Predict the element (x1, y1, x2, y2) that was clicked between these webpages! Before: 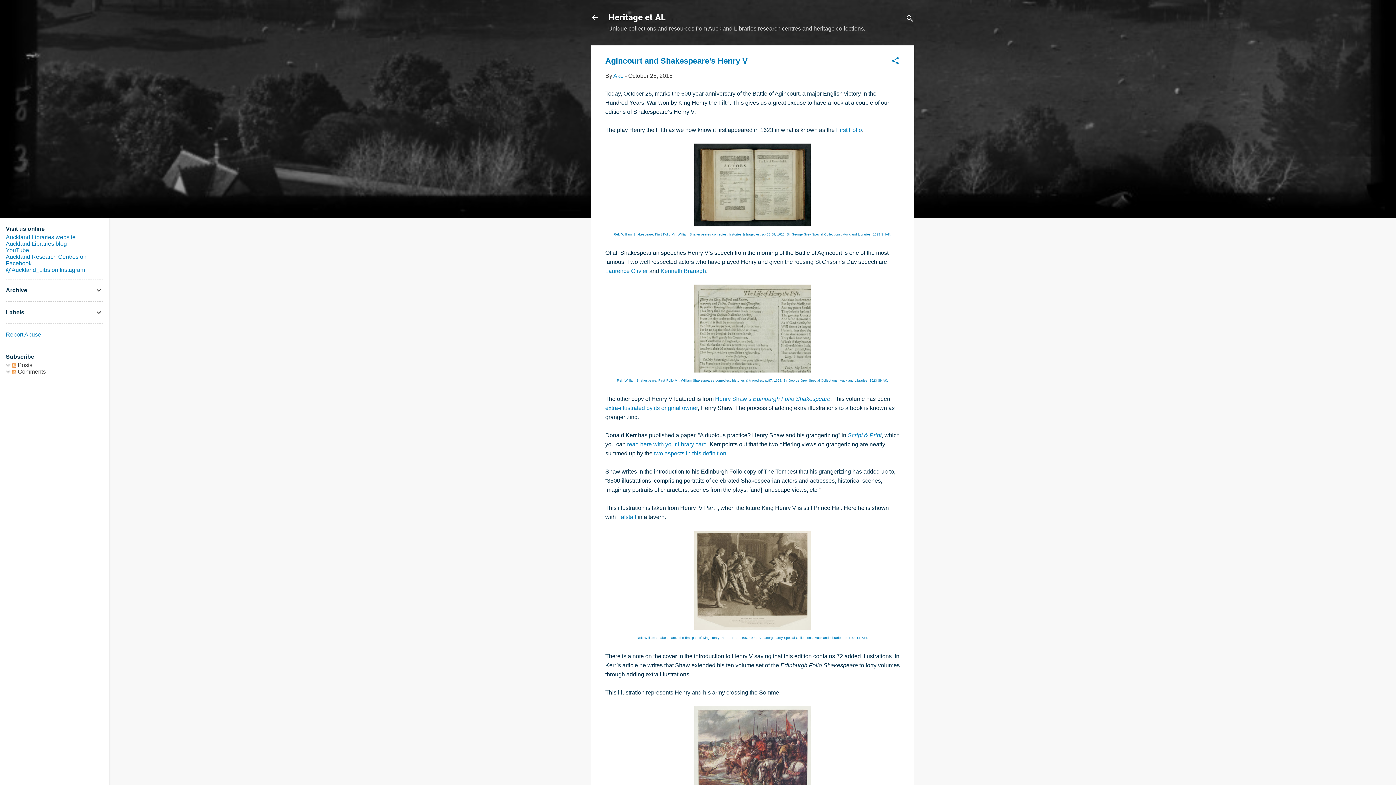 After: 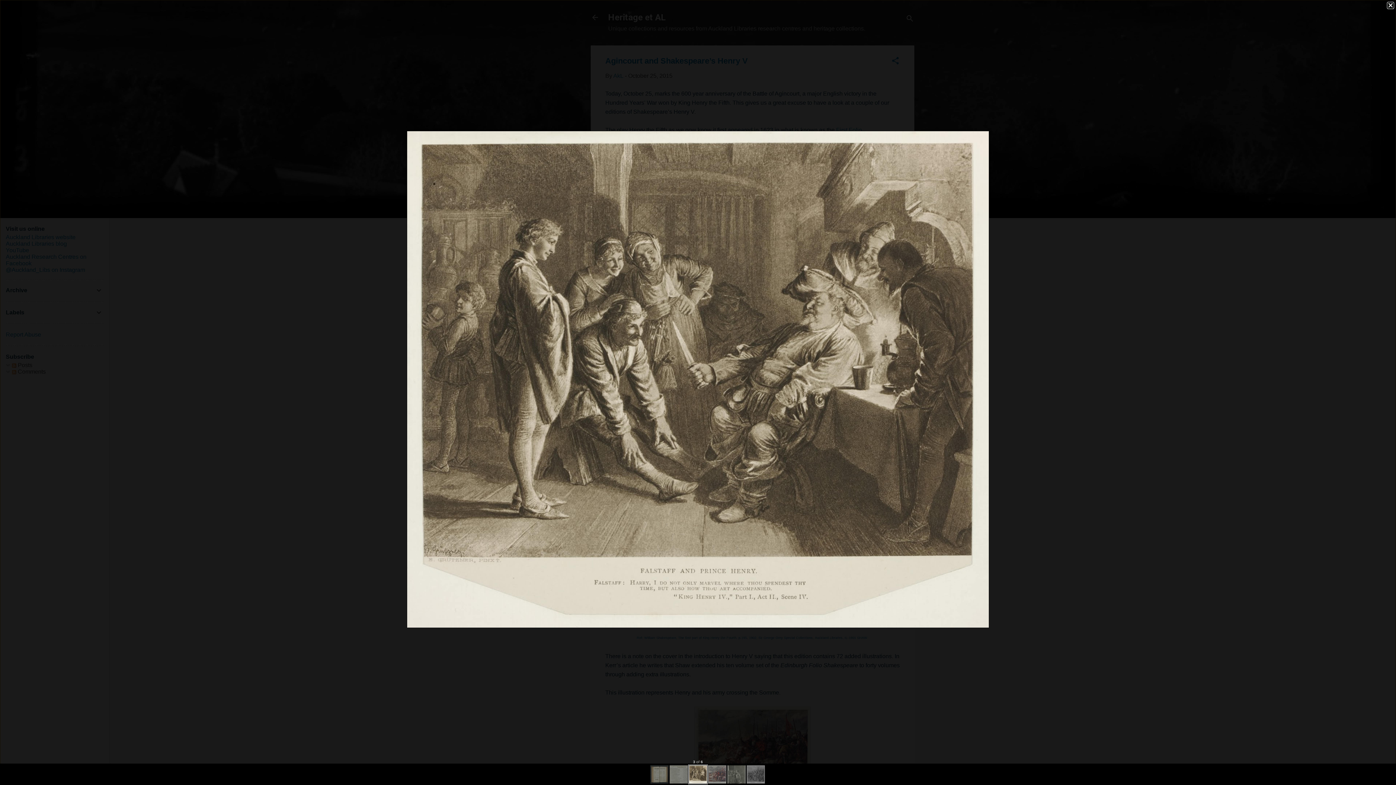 Action: bbox: (694, 530, 810, 632)